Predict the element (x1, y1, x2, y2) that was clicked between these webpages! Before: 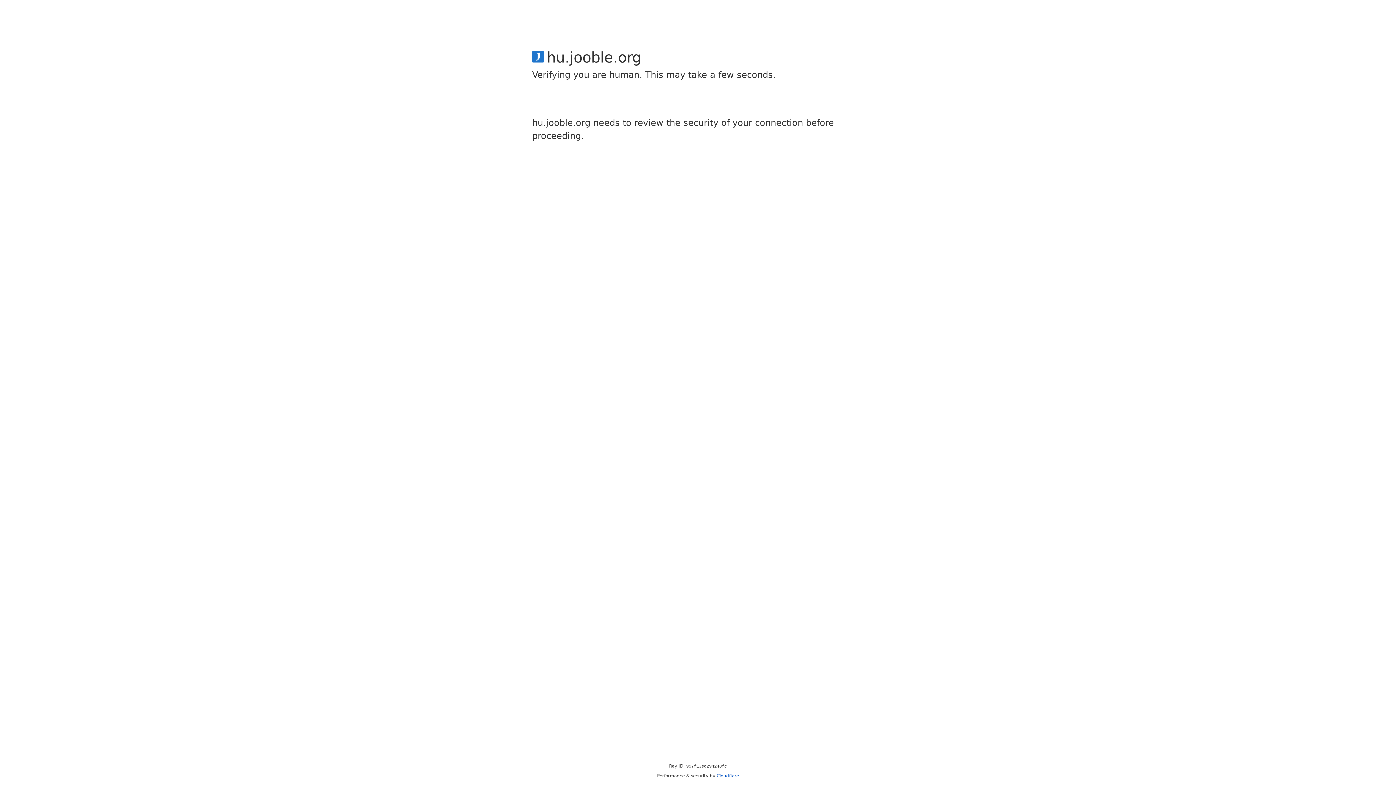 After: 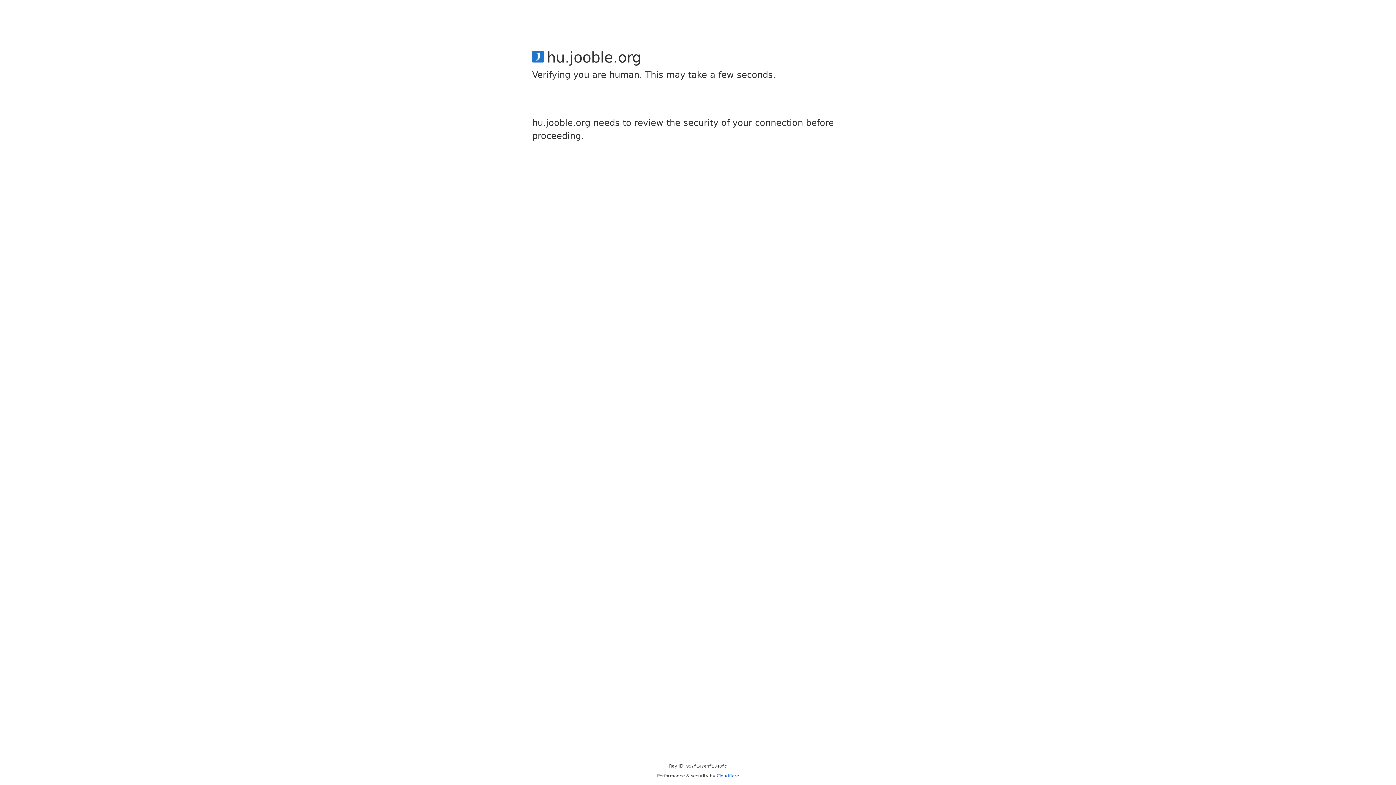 Action: label: Cloudflare bbox: (716, 773, 739, 778)